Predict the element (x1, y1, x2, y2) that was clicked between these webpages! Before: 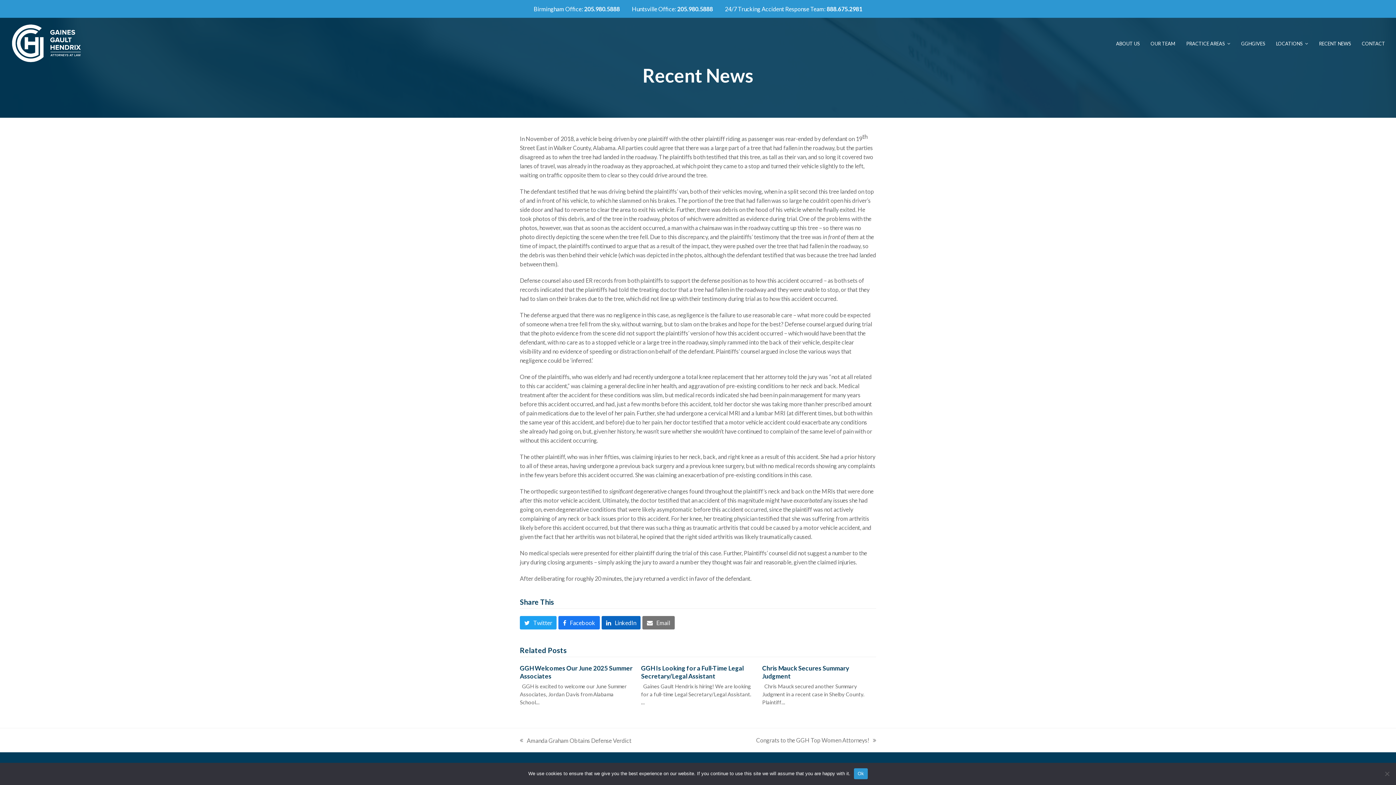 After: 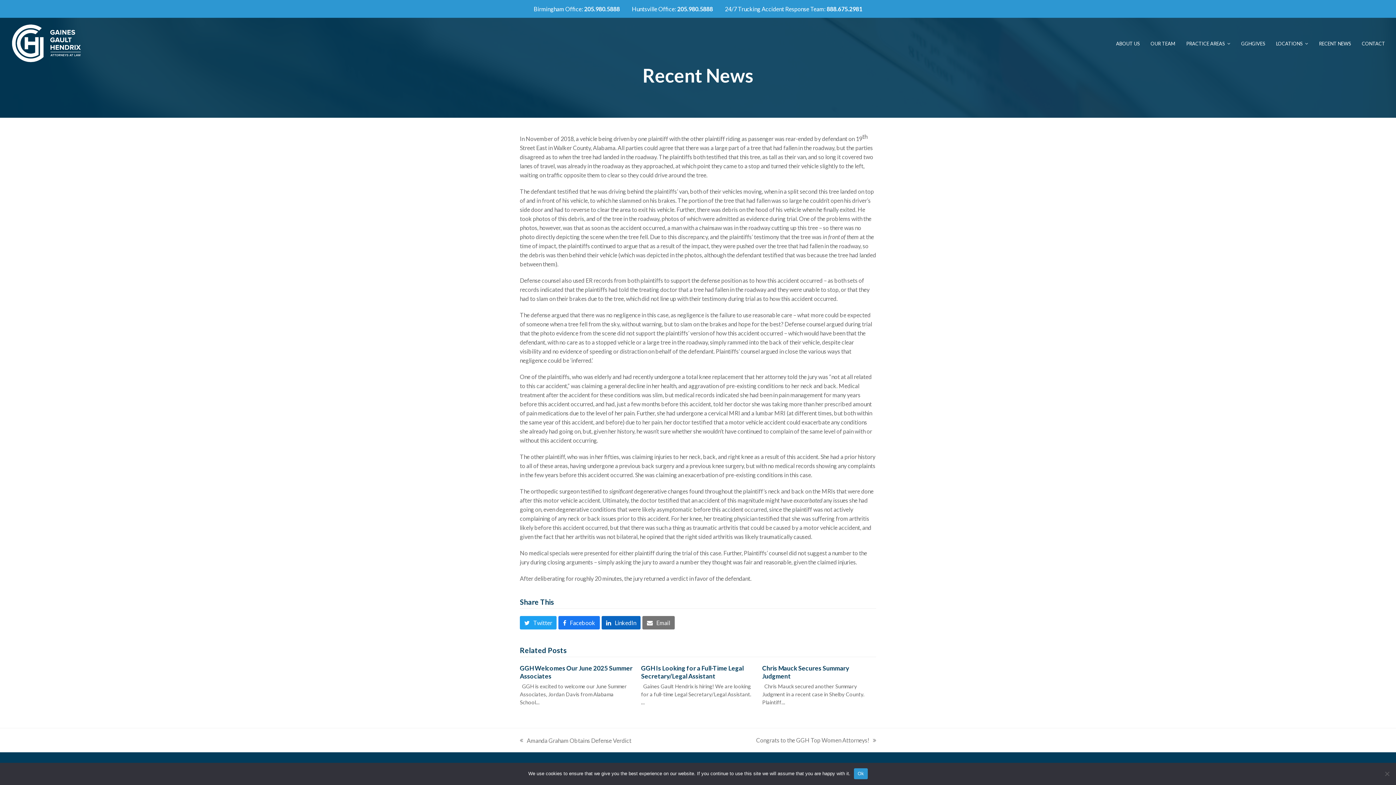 Action: label: Huntsville Office: 205.980.5888  bbox: (632, 5, 725, 12)